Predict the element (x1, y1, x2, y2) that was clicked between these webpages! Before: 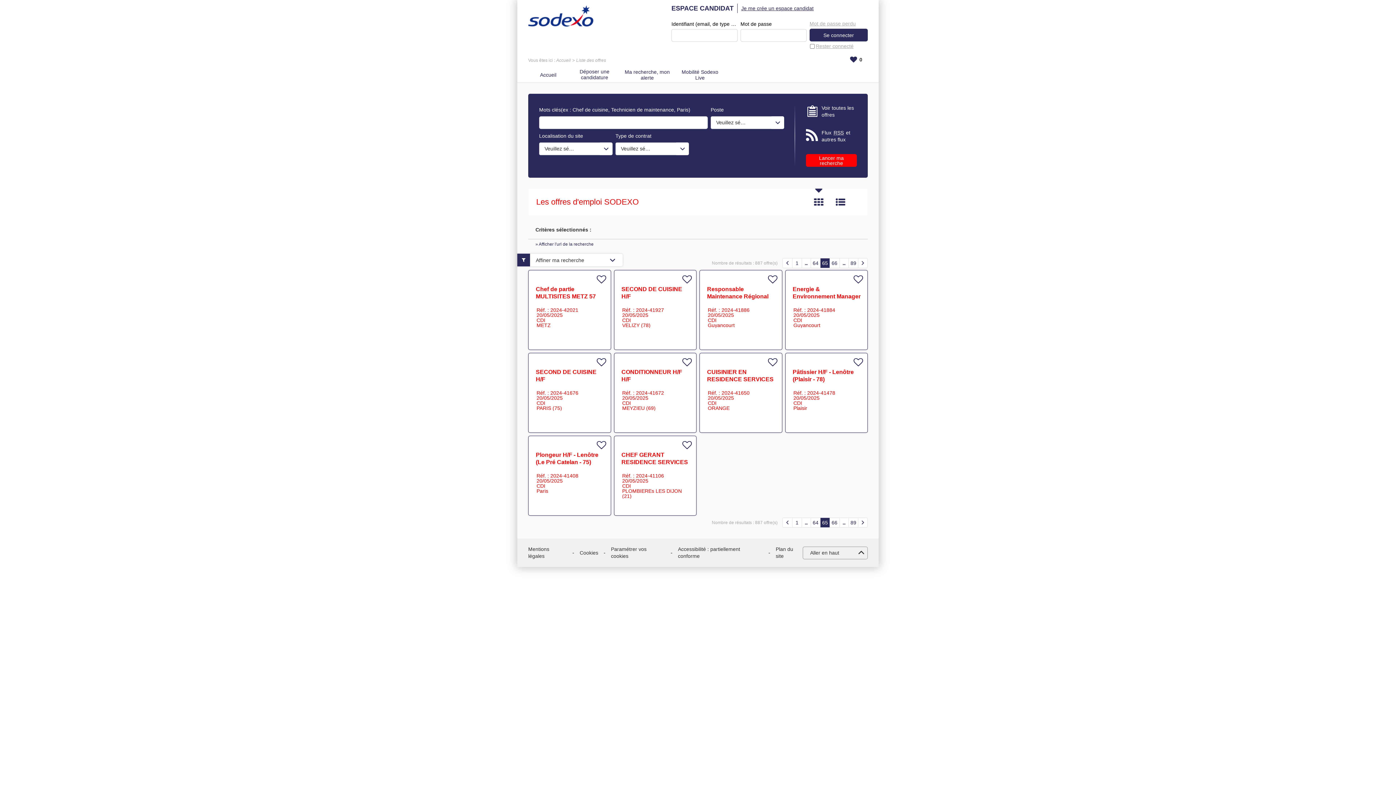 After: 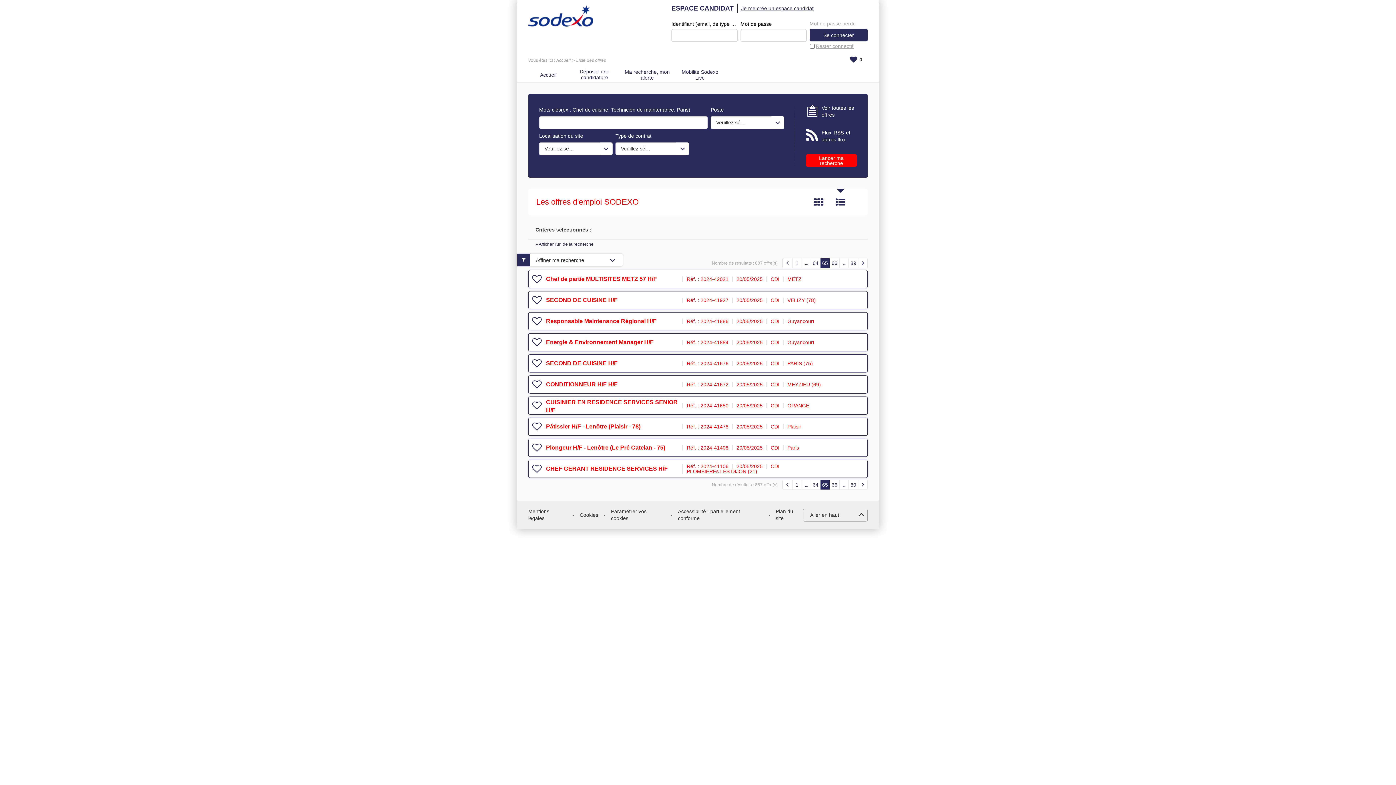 Action: label: Liste bbox: (835, 188, 846, 215)